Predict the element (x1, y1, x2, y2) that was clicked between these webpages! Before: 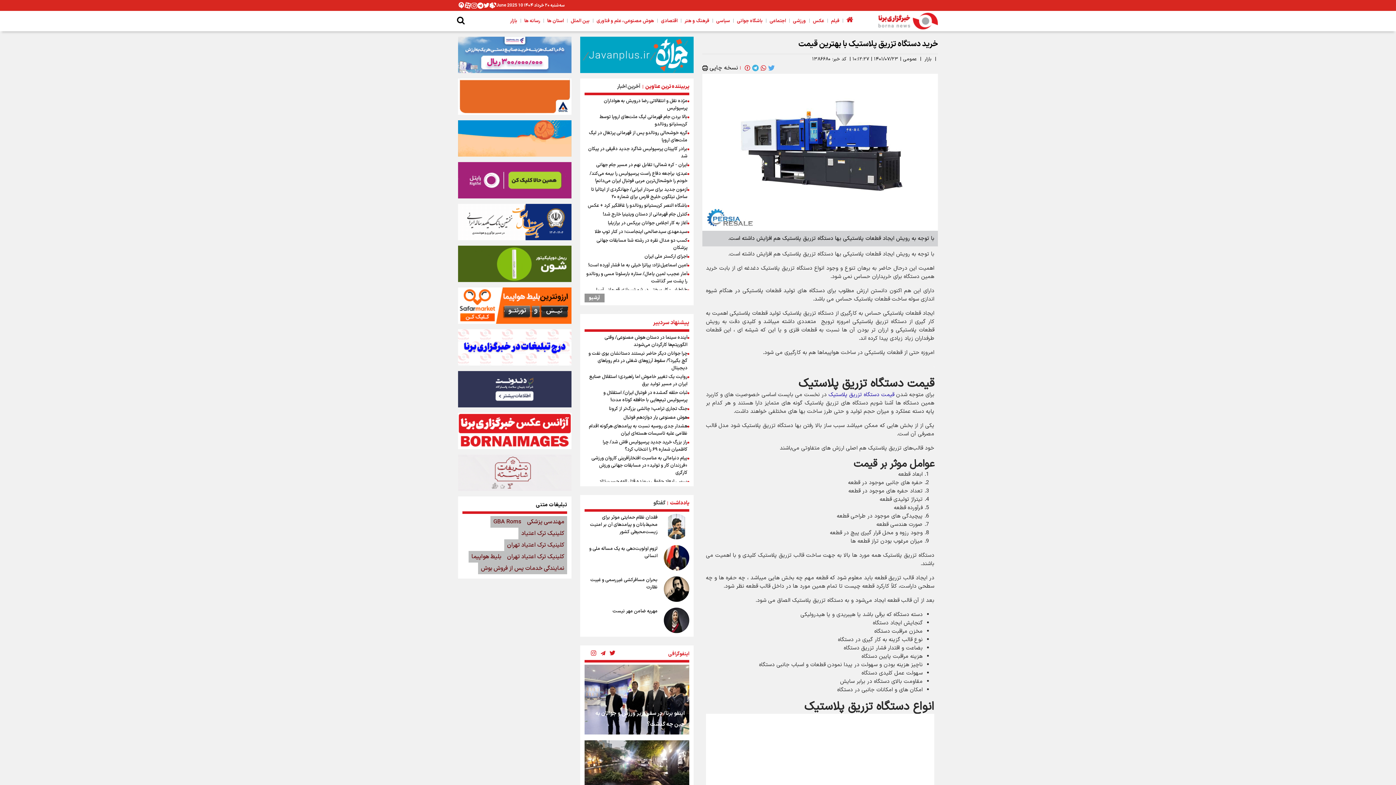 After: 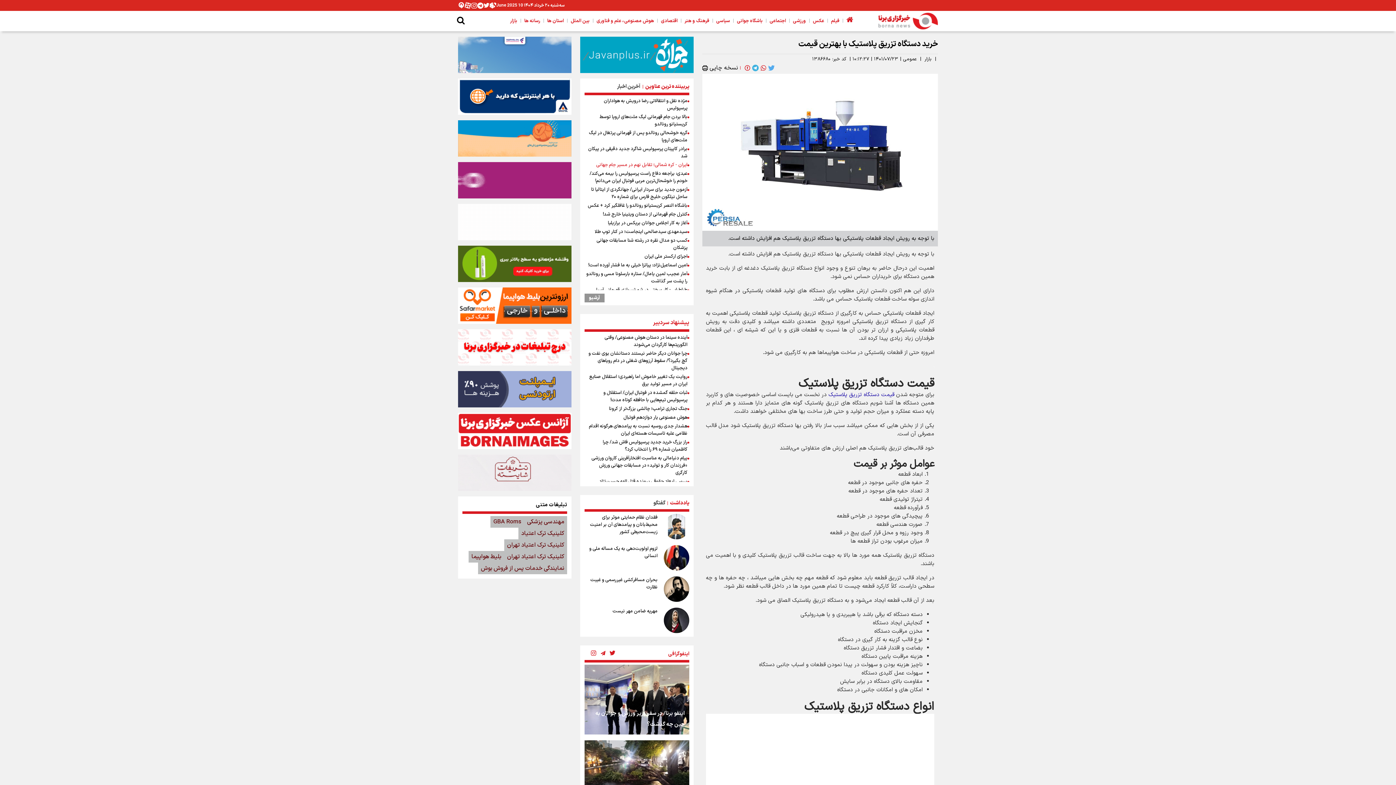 Action: bbox: (594, 161, 687, 168) label: ایران - کره شمالی؛ تقابل نهم در مسیر جام جهانی